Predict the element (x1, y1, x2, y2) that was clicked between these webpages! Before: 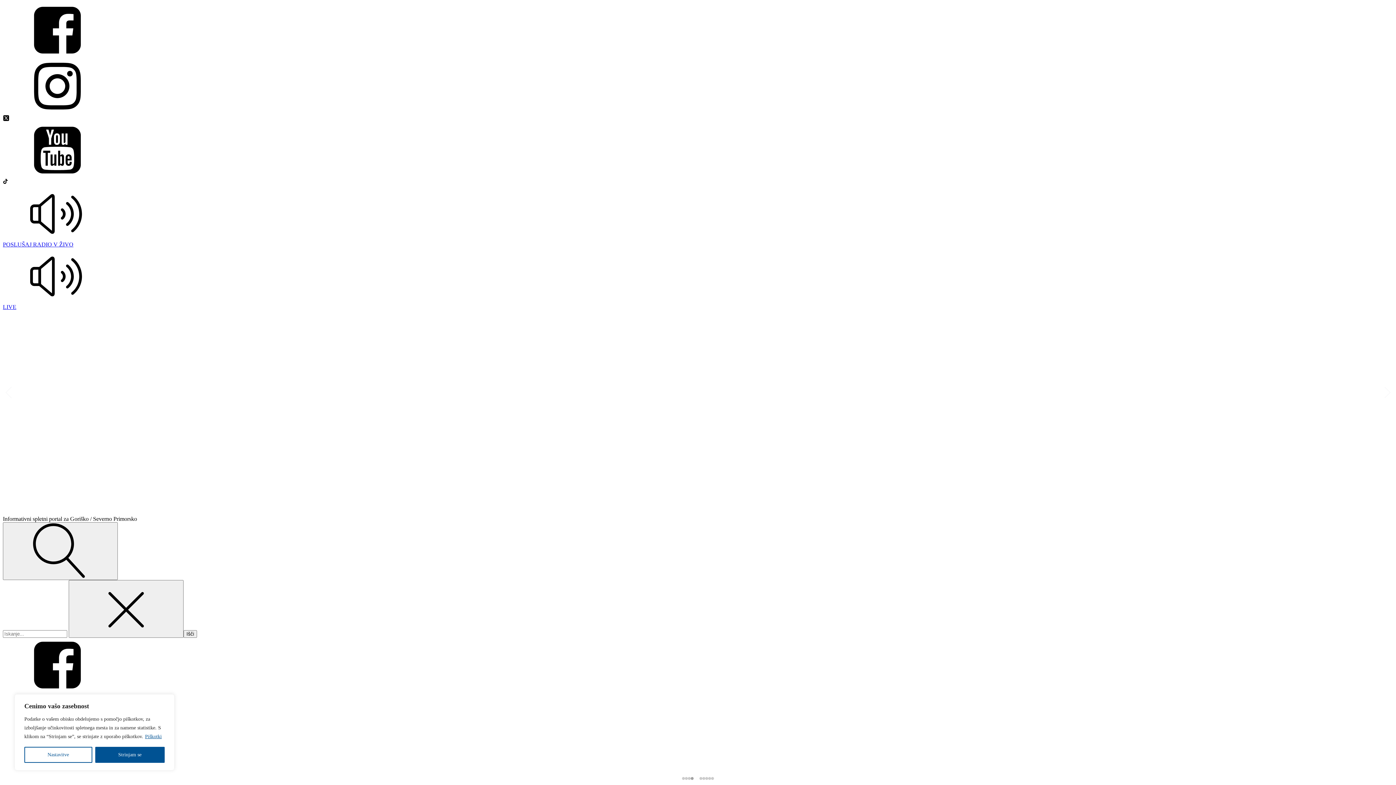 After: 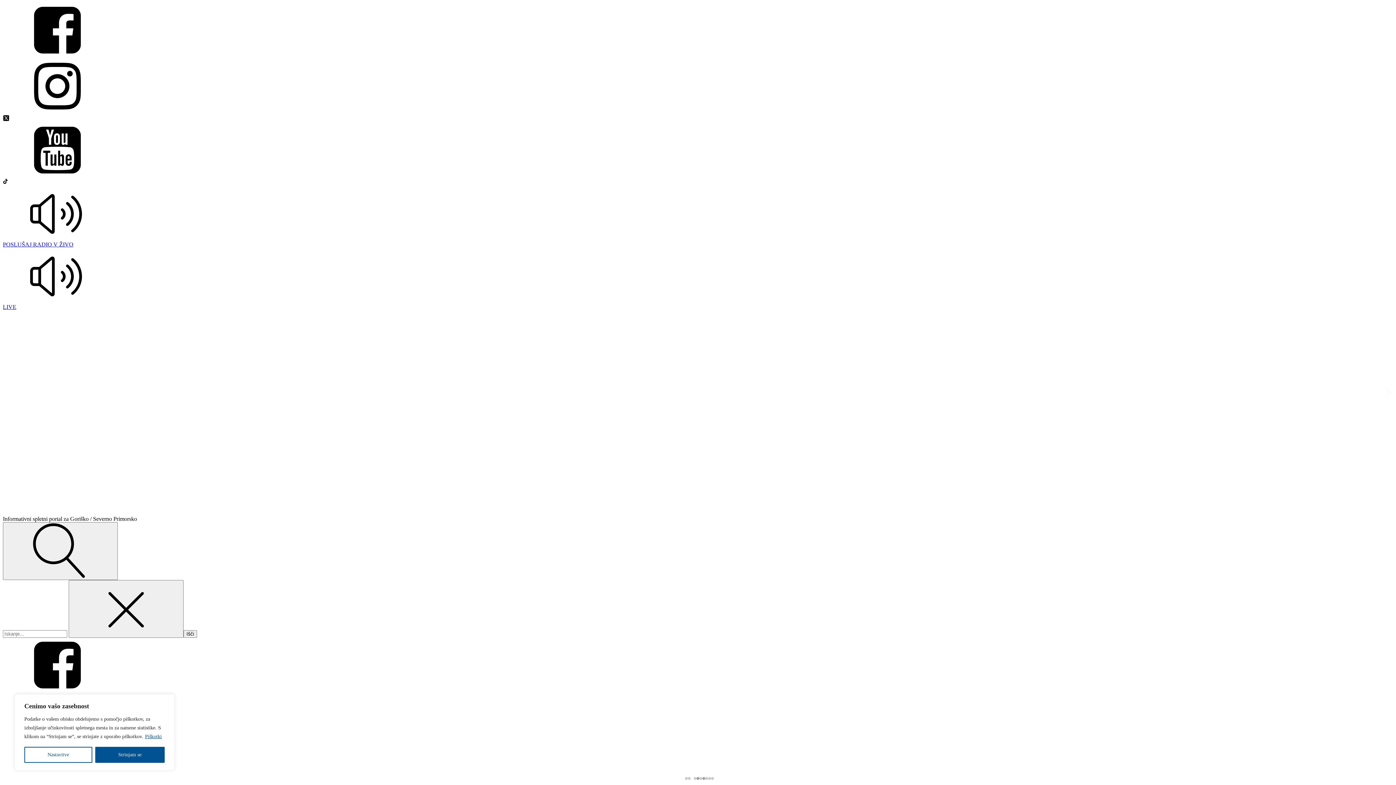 Action: bbox: (2, 694, 1393, 750) label: Sledite nam na Instagramu